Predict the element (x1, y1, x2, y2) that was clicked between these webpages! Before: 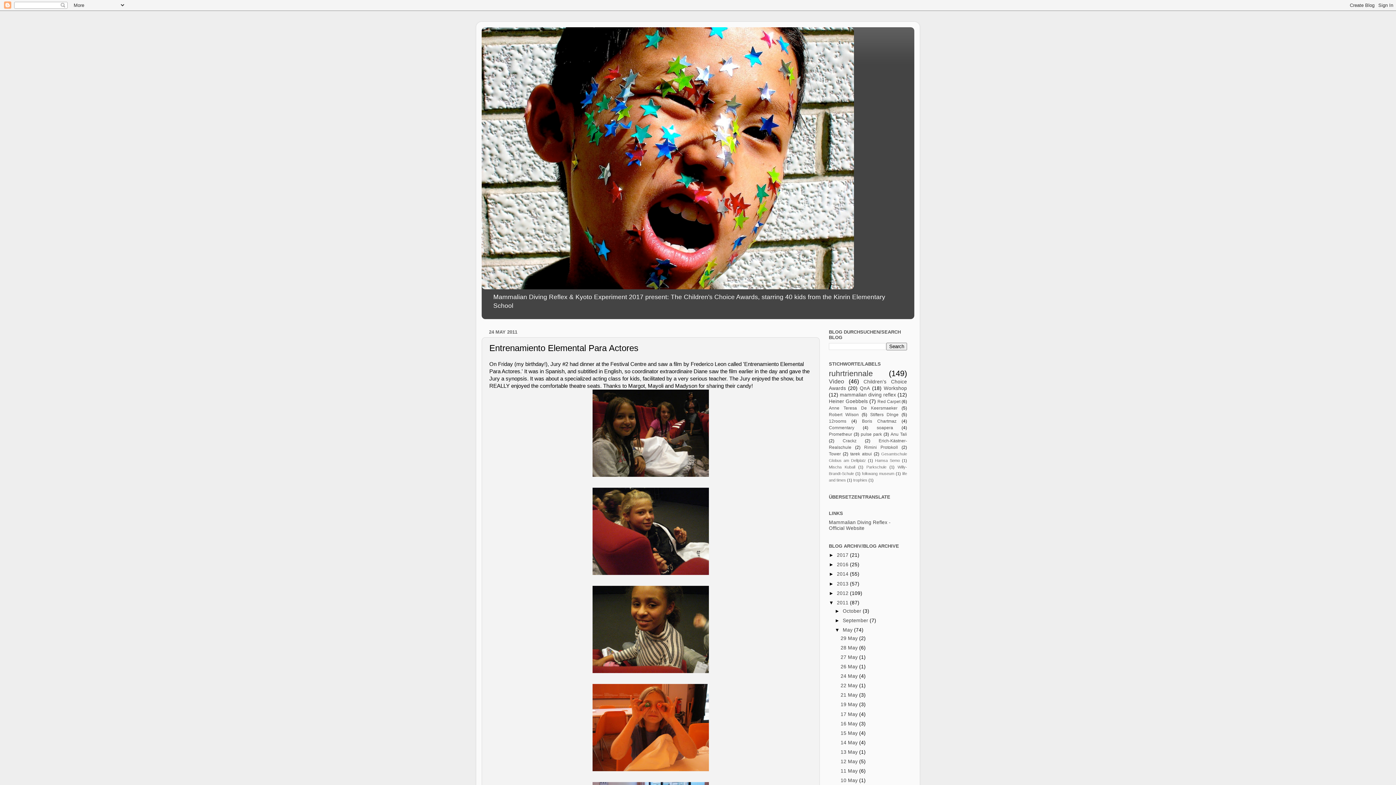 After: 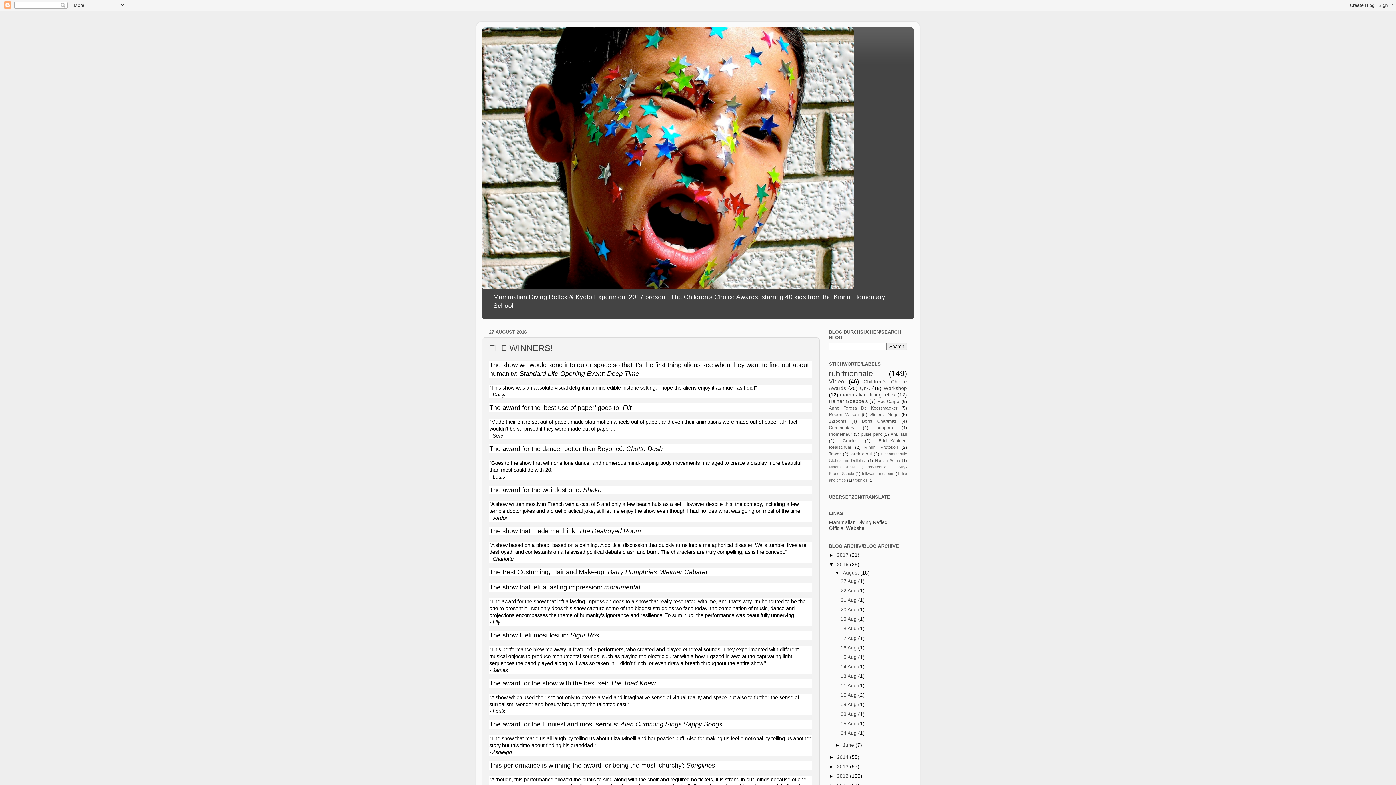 Action: label: 2016  bbox: (837, 562, 850, 567)